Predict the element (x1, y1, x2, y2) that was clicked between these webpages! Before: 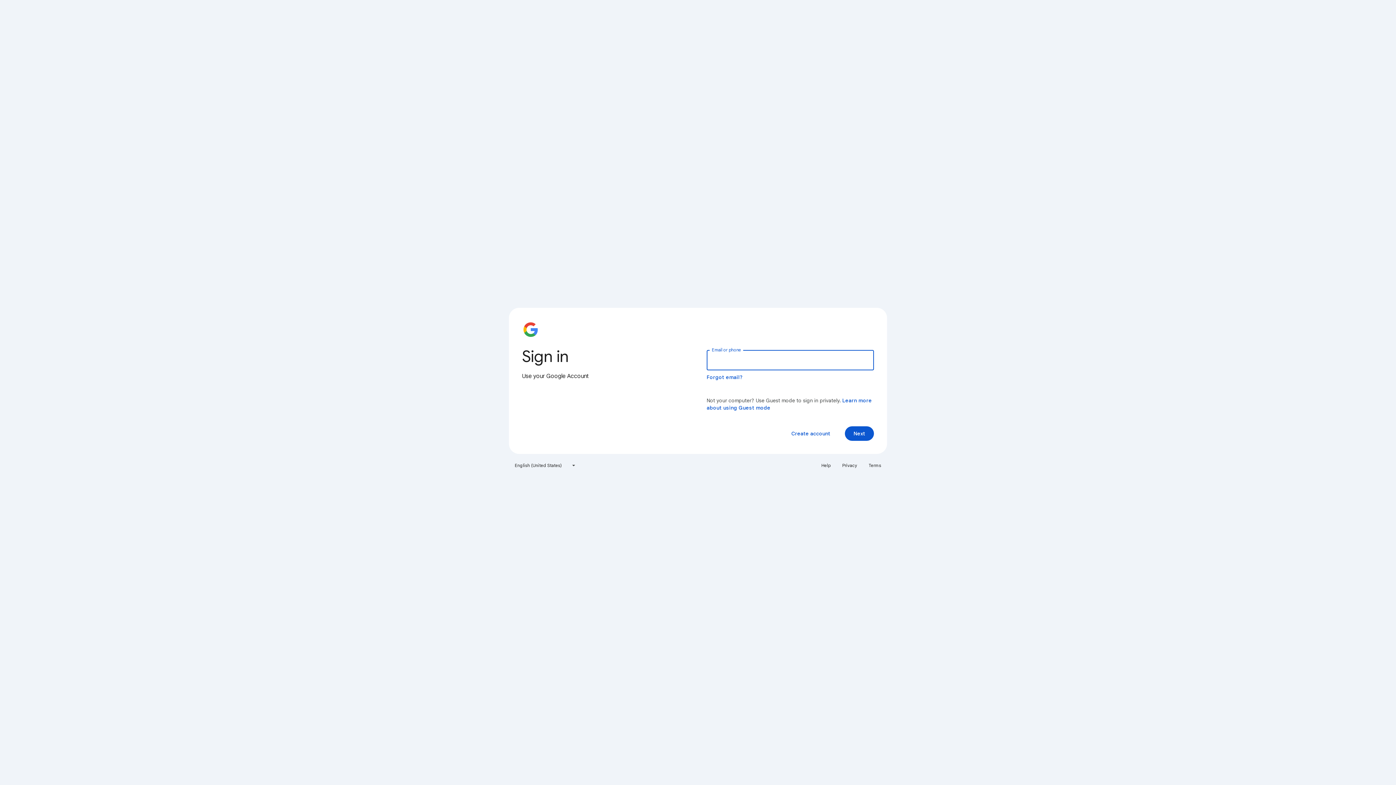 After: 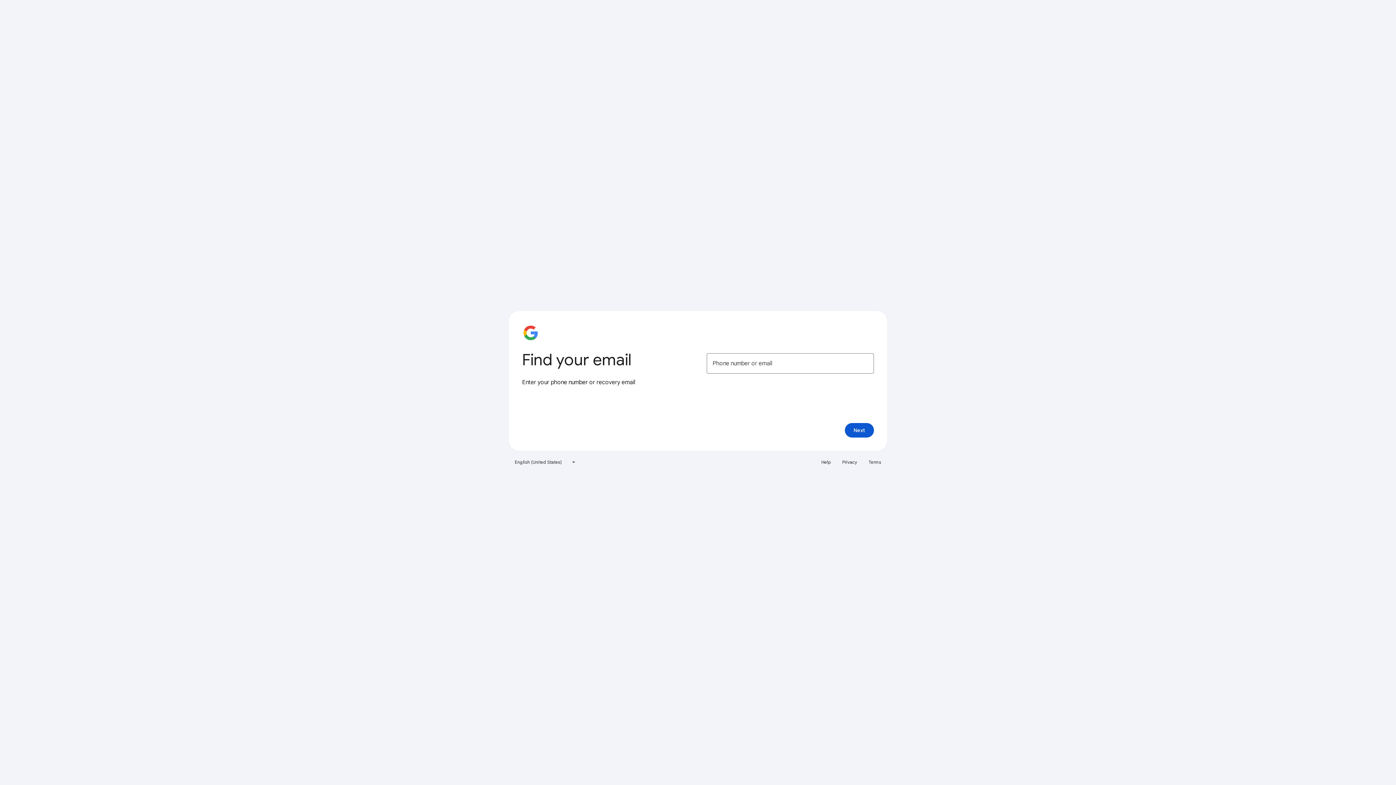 Action: label: Forgot email? bbox: (706, 374, 743, 380)